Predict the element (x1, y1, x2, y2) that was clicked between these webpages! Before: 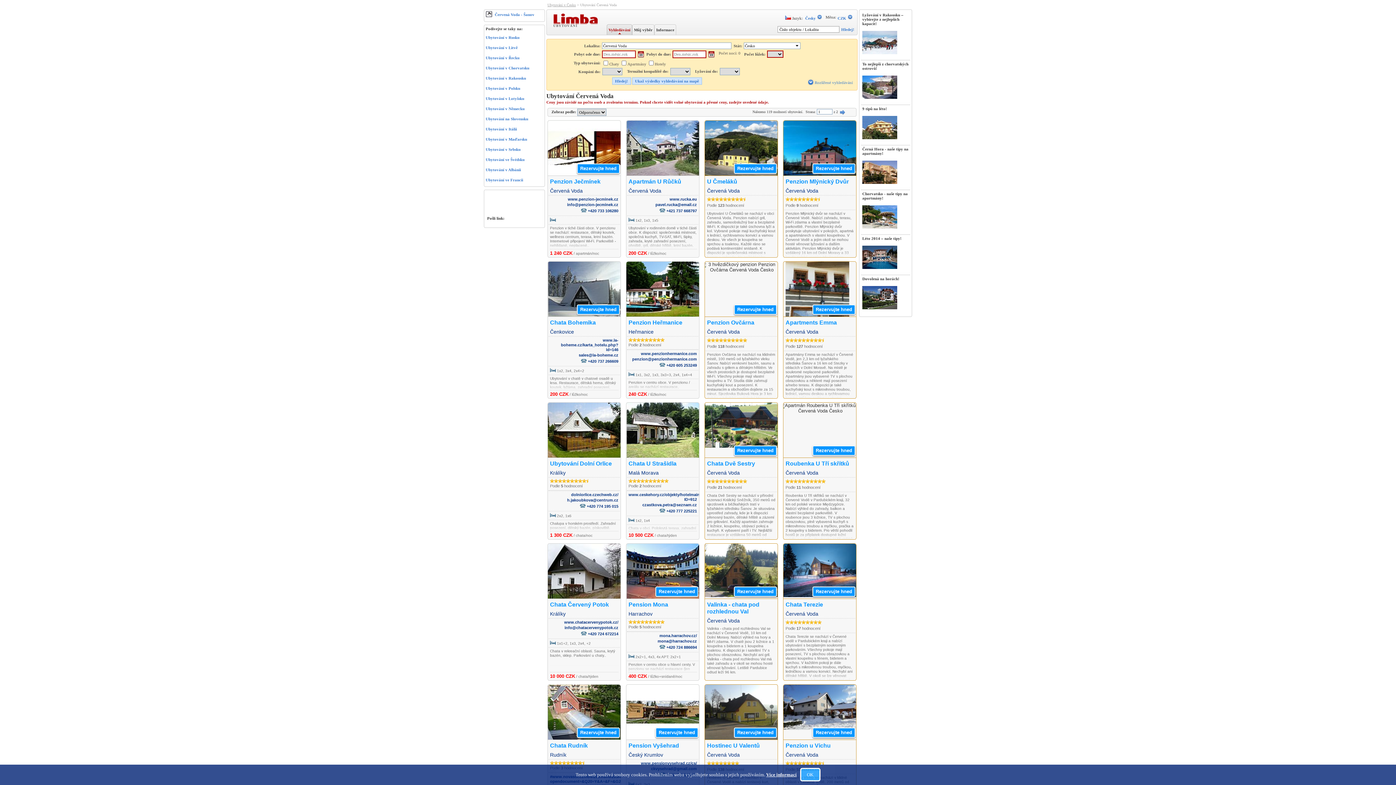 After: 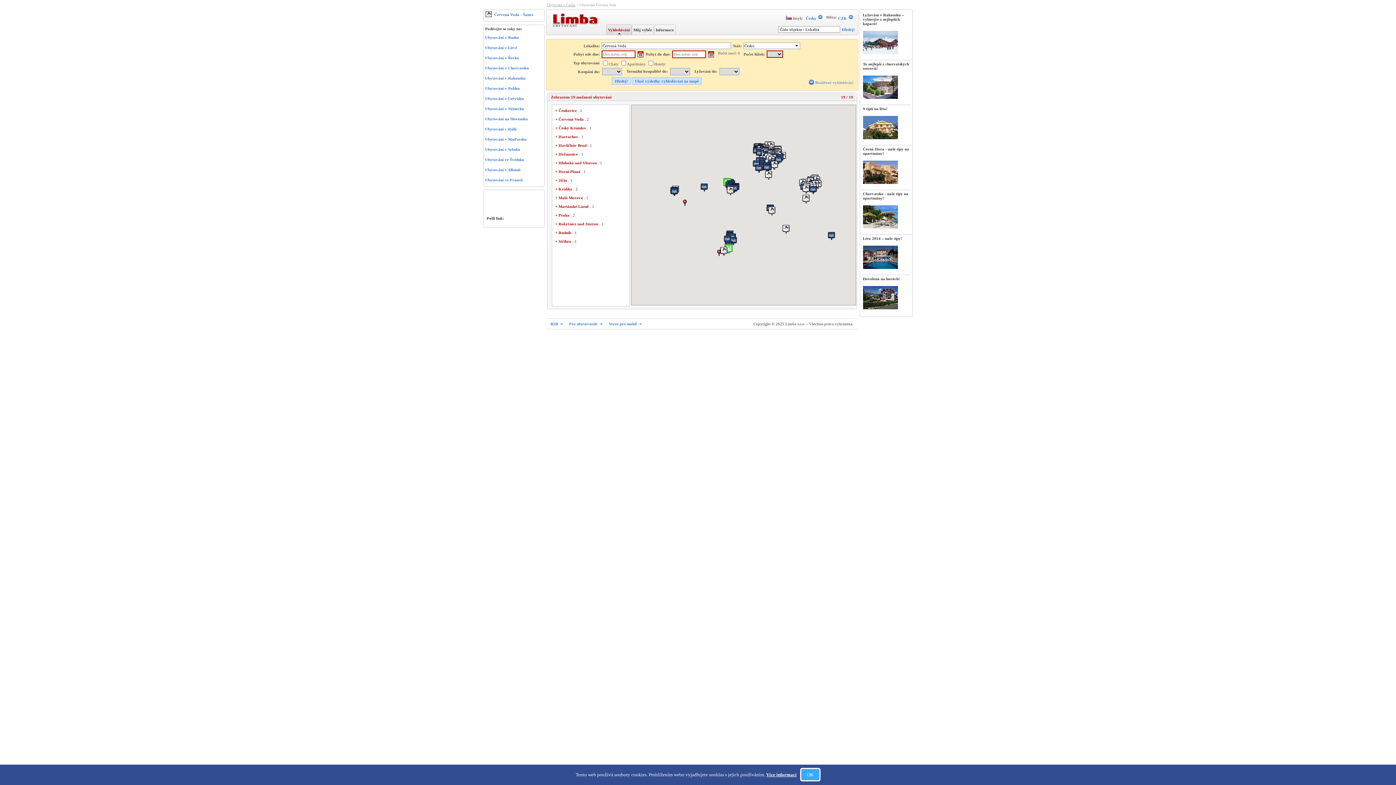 Action: bbox: (632, 77, 702, 84) label: Ukaž výsledky vyhledávání na mapě